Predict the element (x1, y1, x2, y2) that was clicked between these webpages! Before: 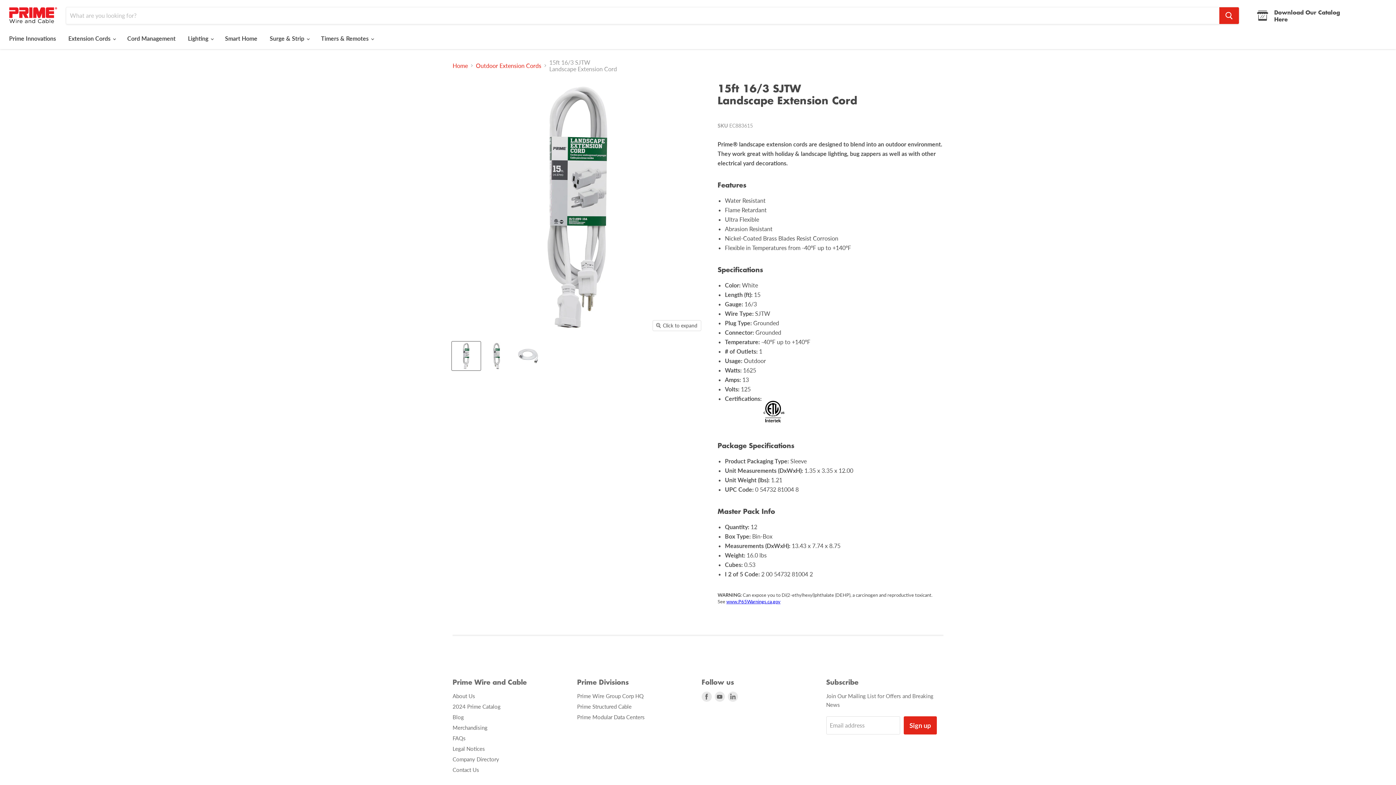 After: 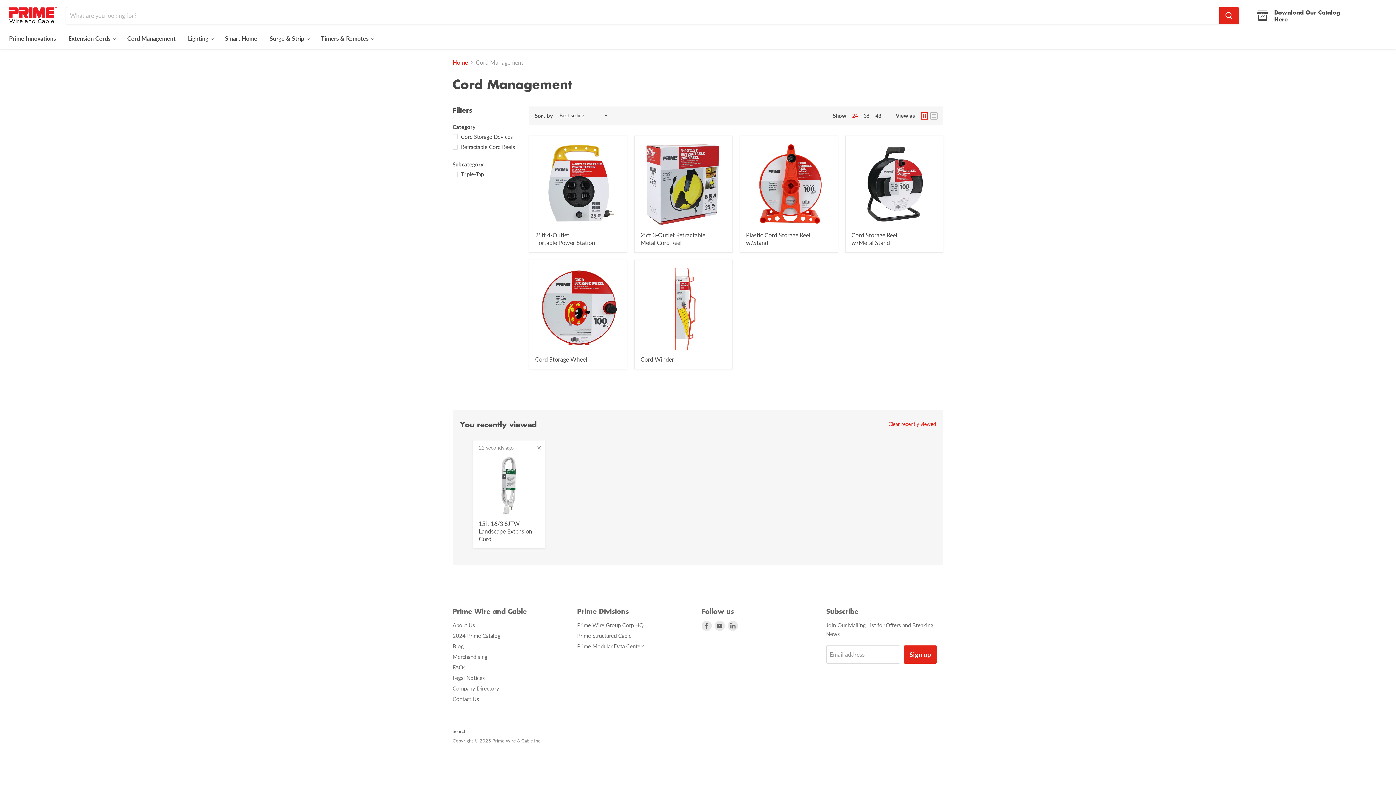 Action: label: Cord Management bbox: (121, 30, 181, 46)